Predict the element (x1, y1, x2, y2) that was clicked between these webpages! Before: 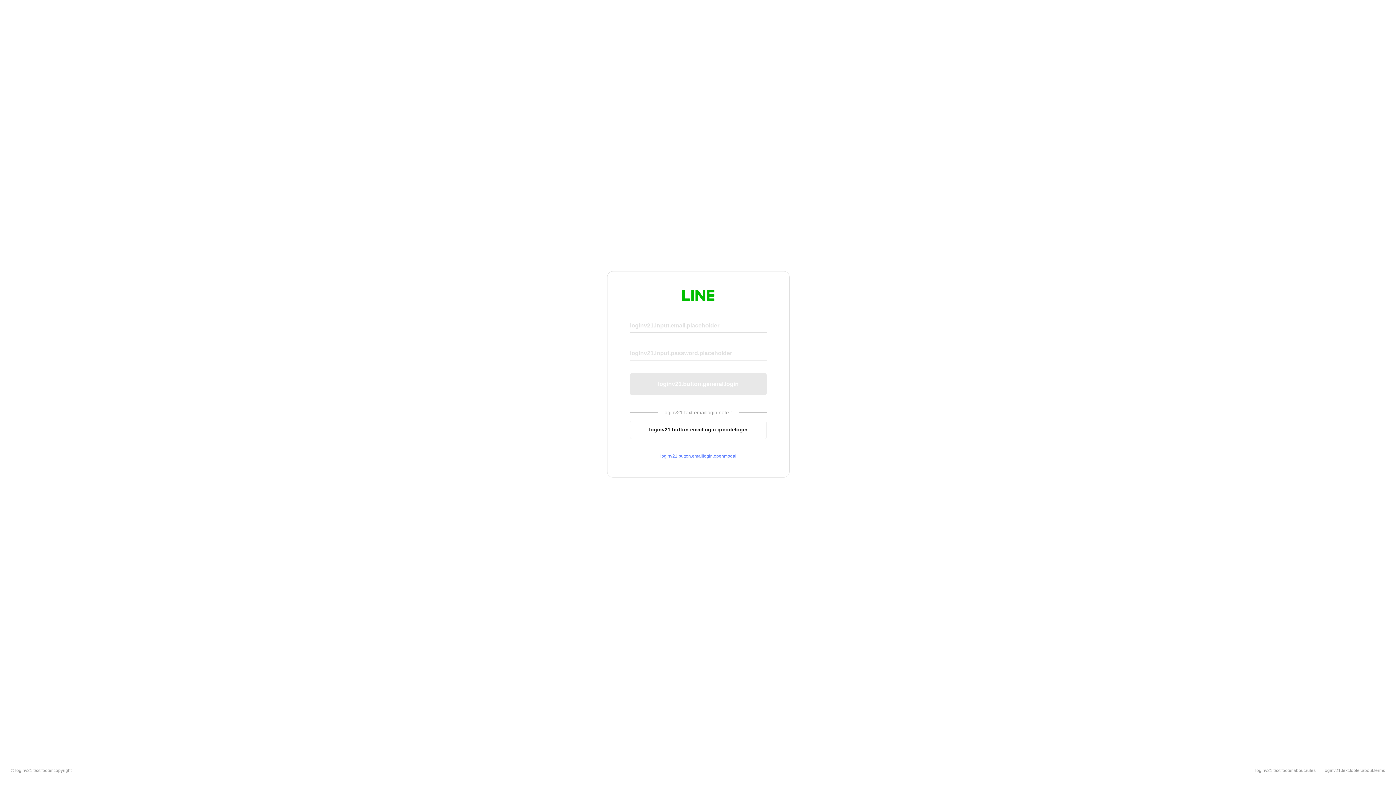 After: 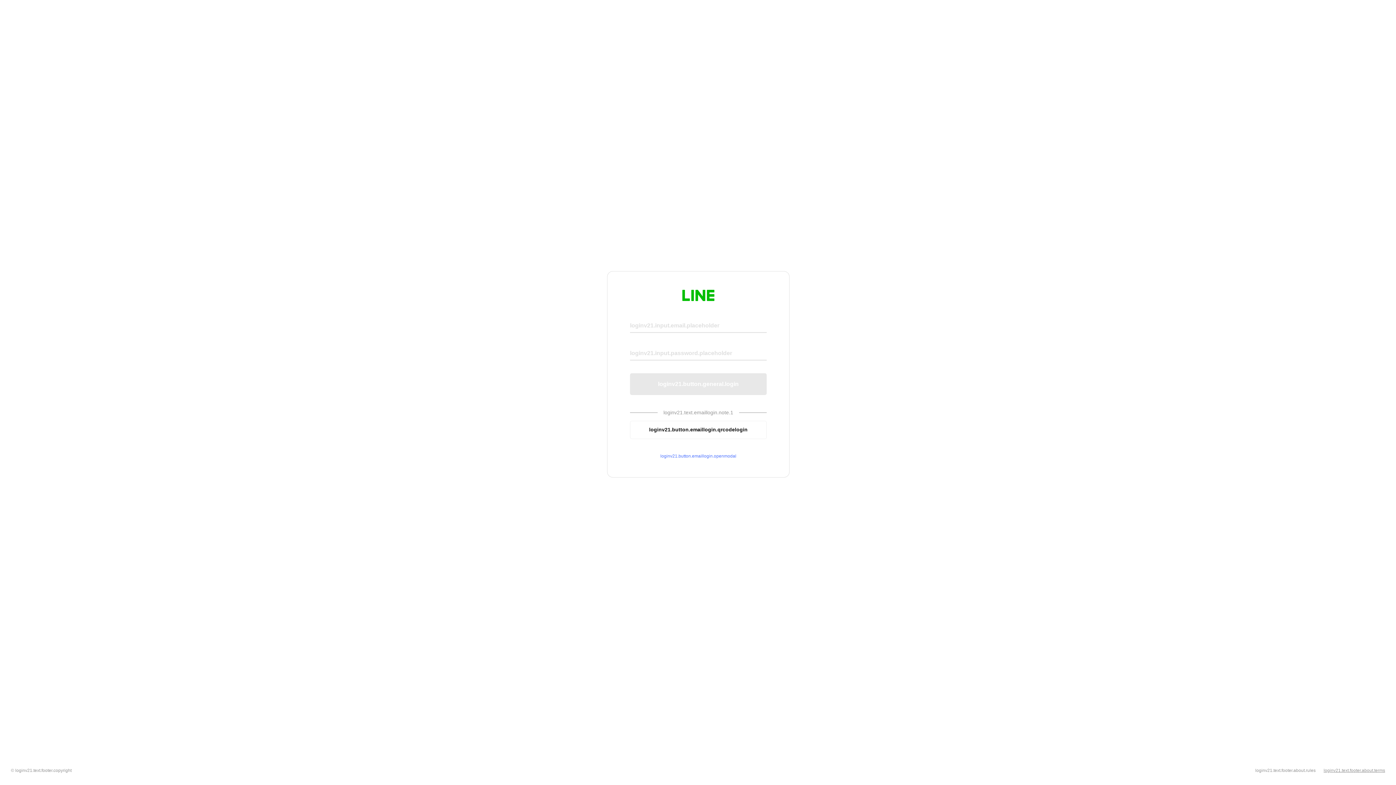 Action: label: loginv21.text.footer.about.terms bbox: (1324, 768, 1385, 773)